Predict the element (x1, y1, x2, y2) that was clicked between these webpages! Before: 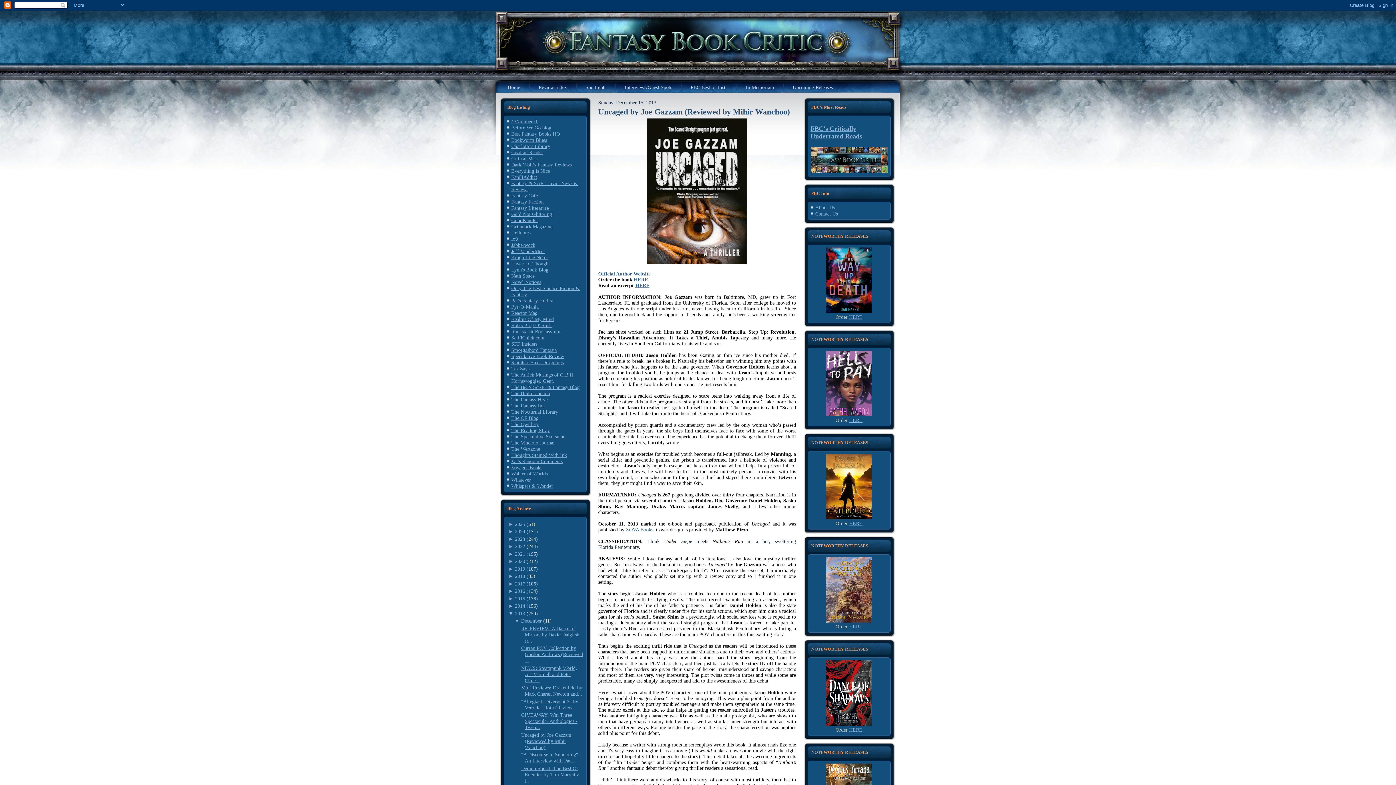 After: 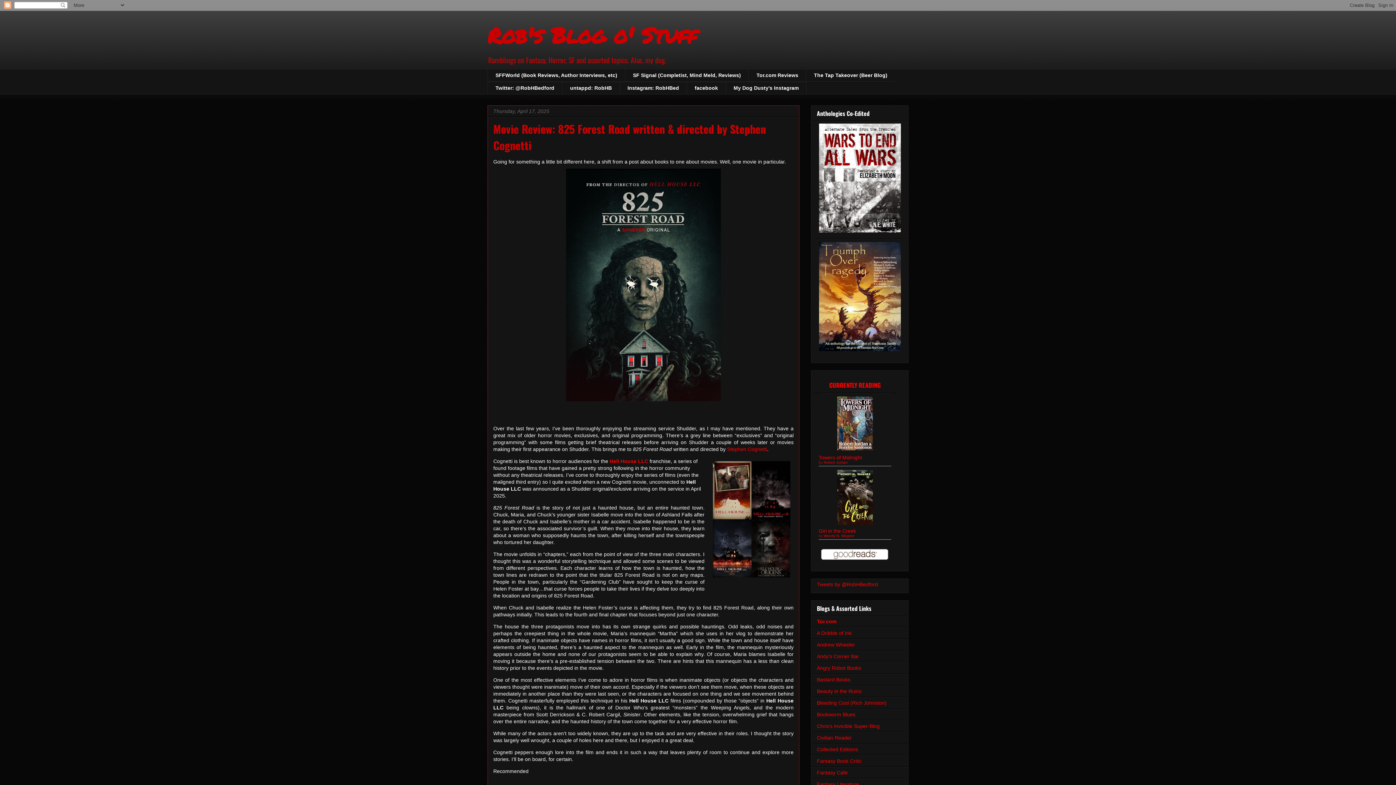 Action: bbox: (511, 322, 552, 328) label: Rob's Blog O' Stuff